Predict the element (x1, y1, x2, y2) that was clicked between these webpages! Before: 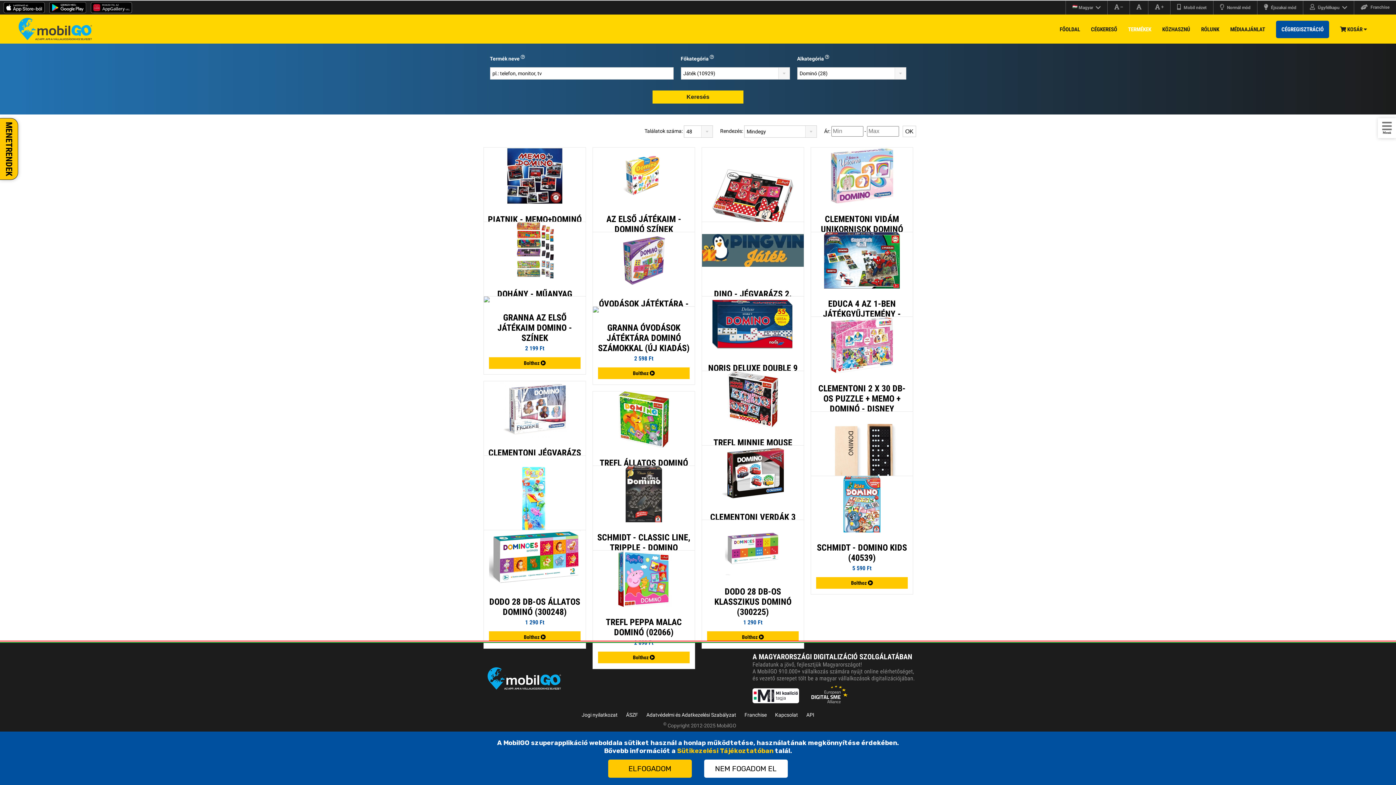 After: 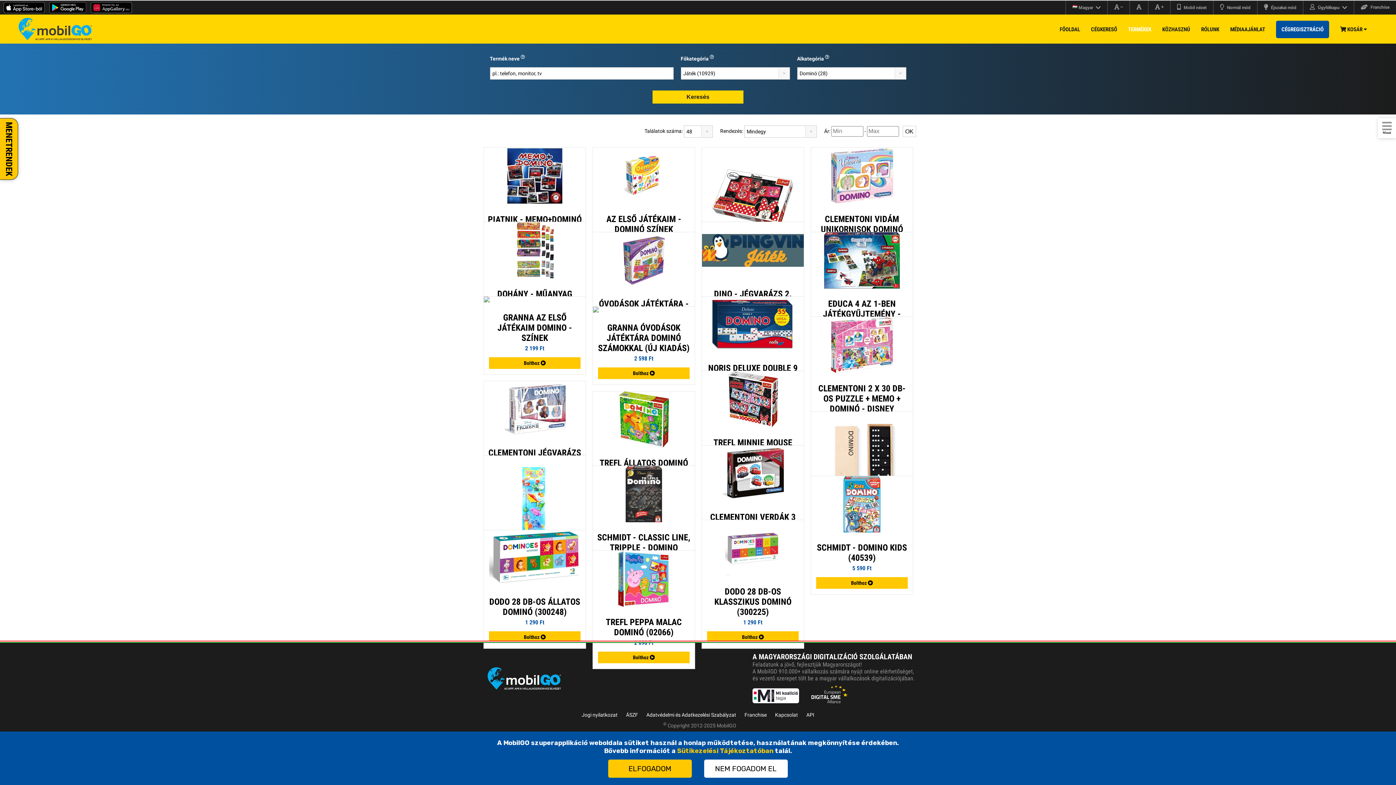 Action: bbox: (752, 220, 799, 227)